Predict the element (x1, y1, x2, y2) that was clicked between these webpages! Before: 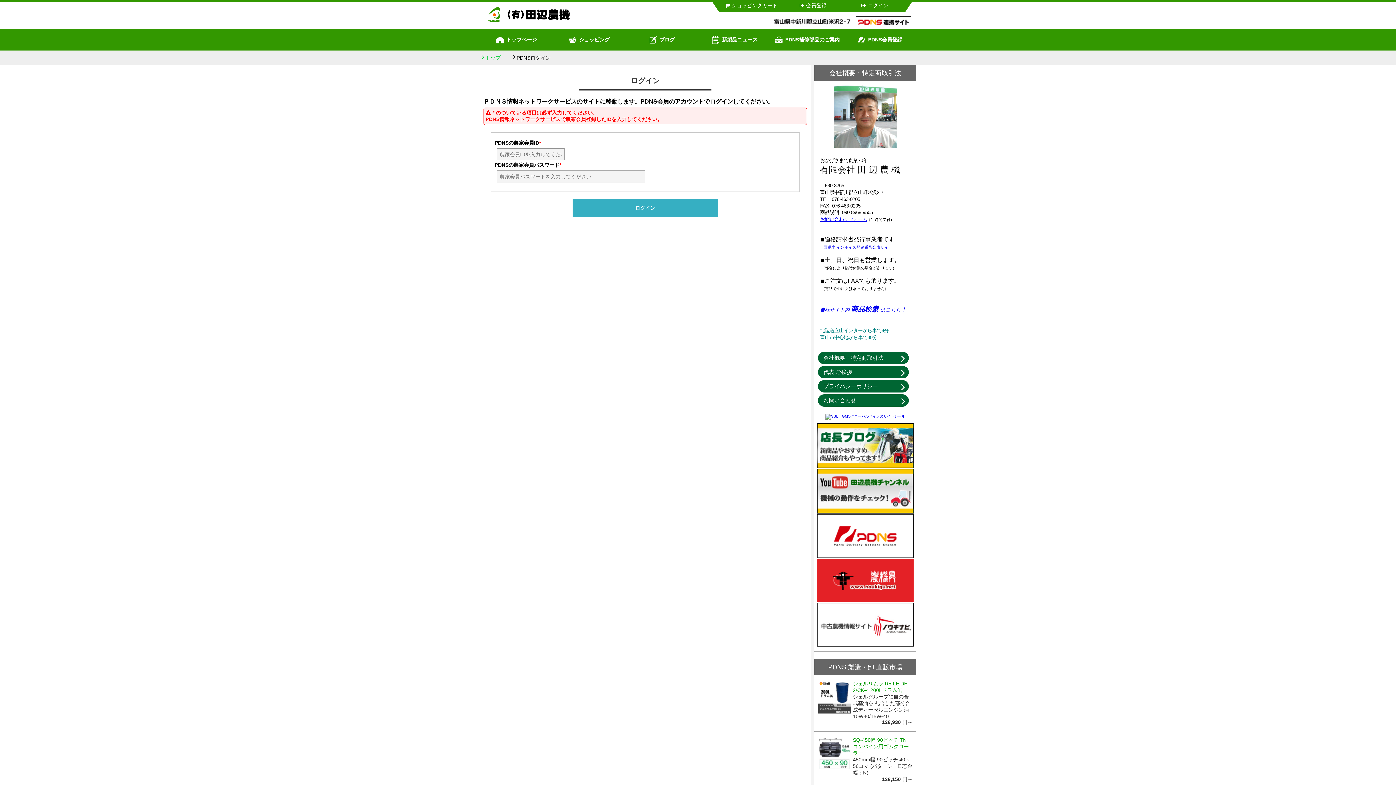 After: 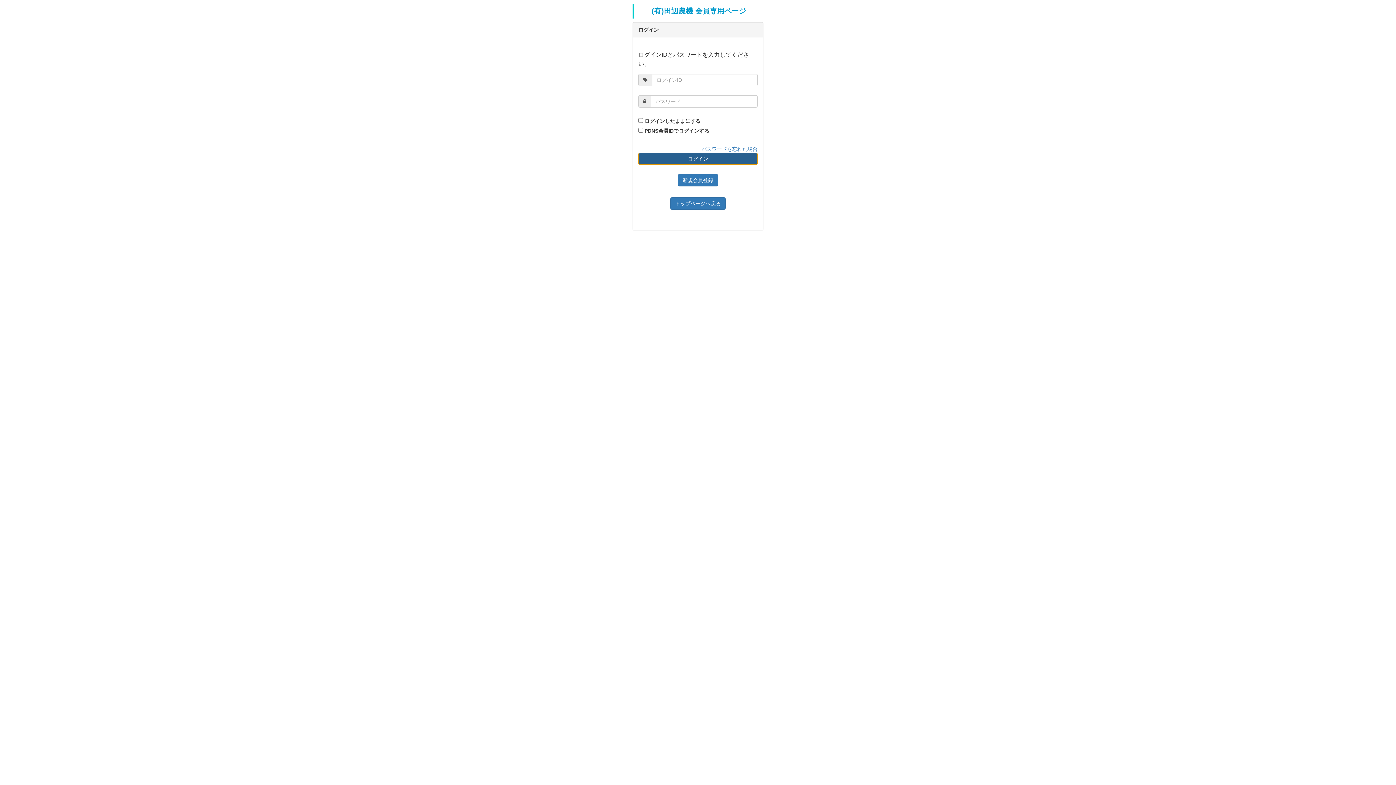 Action: label: ログイン bbox: (859, 2, 888, 8)